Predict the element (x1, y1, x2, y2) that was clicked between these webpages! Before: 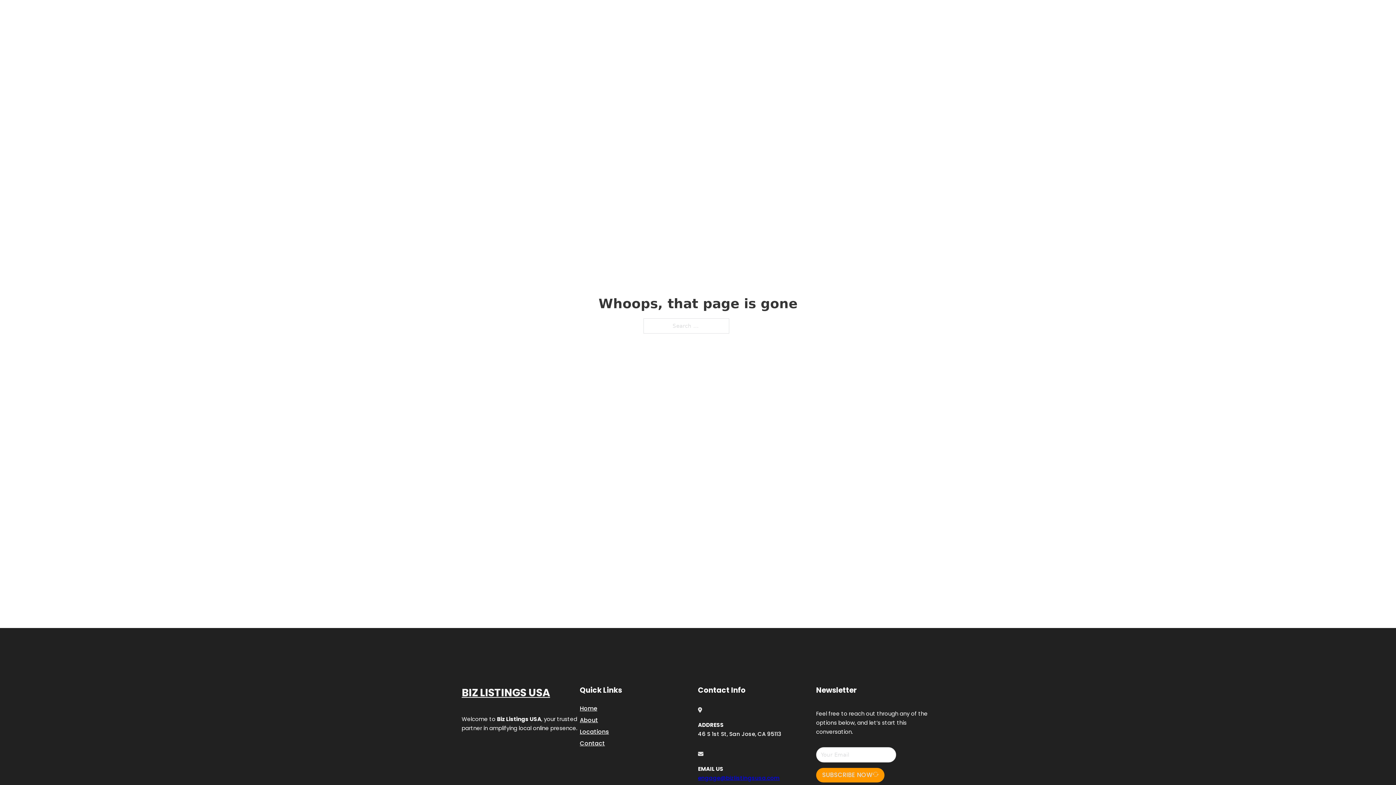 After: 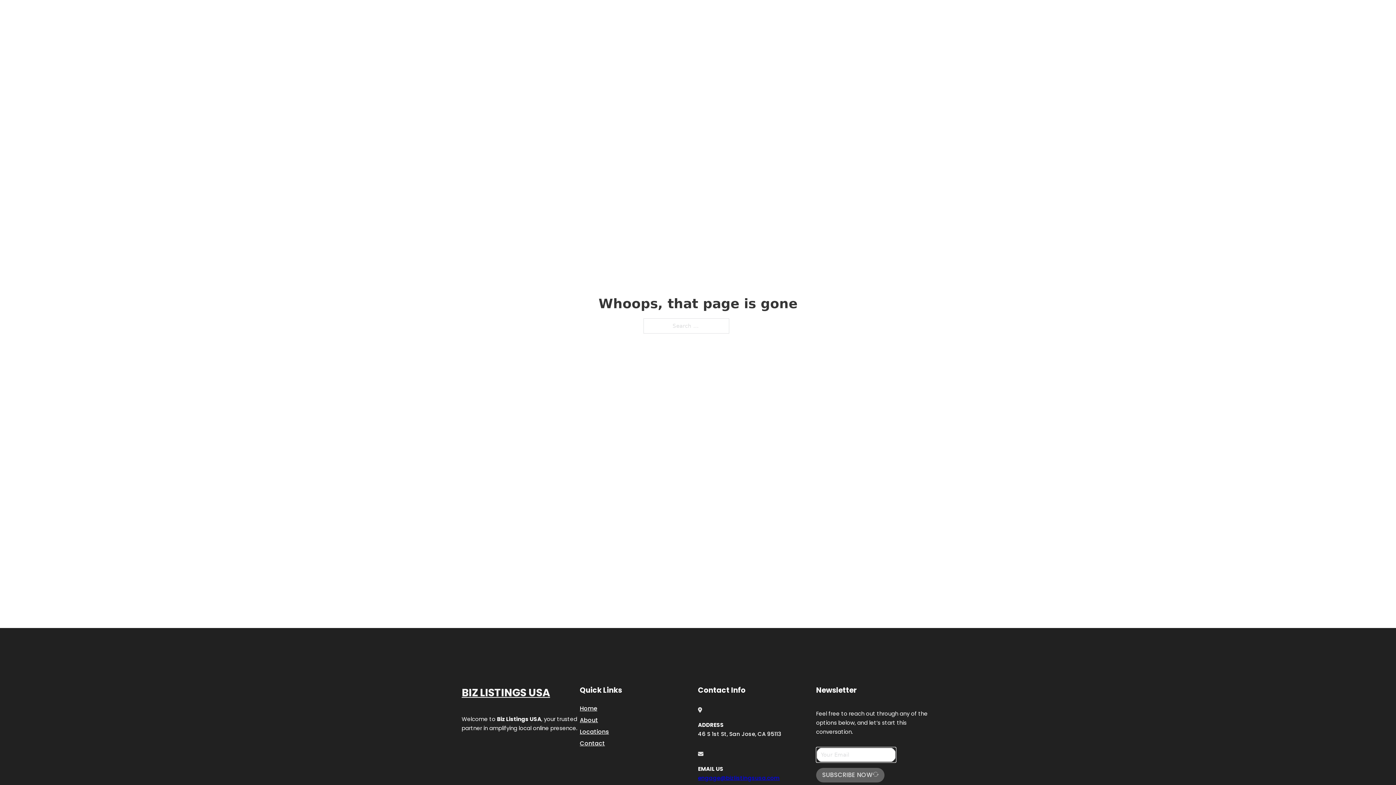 Action: bbox: (816, 768, 884, 782) label: SUBSCRIBE NOW